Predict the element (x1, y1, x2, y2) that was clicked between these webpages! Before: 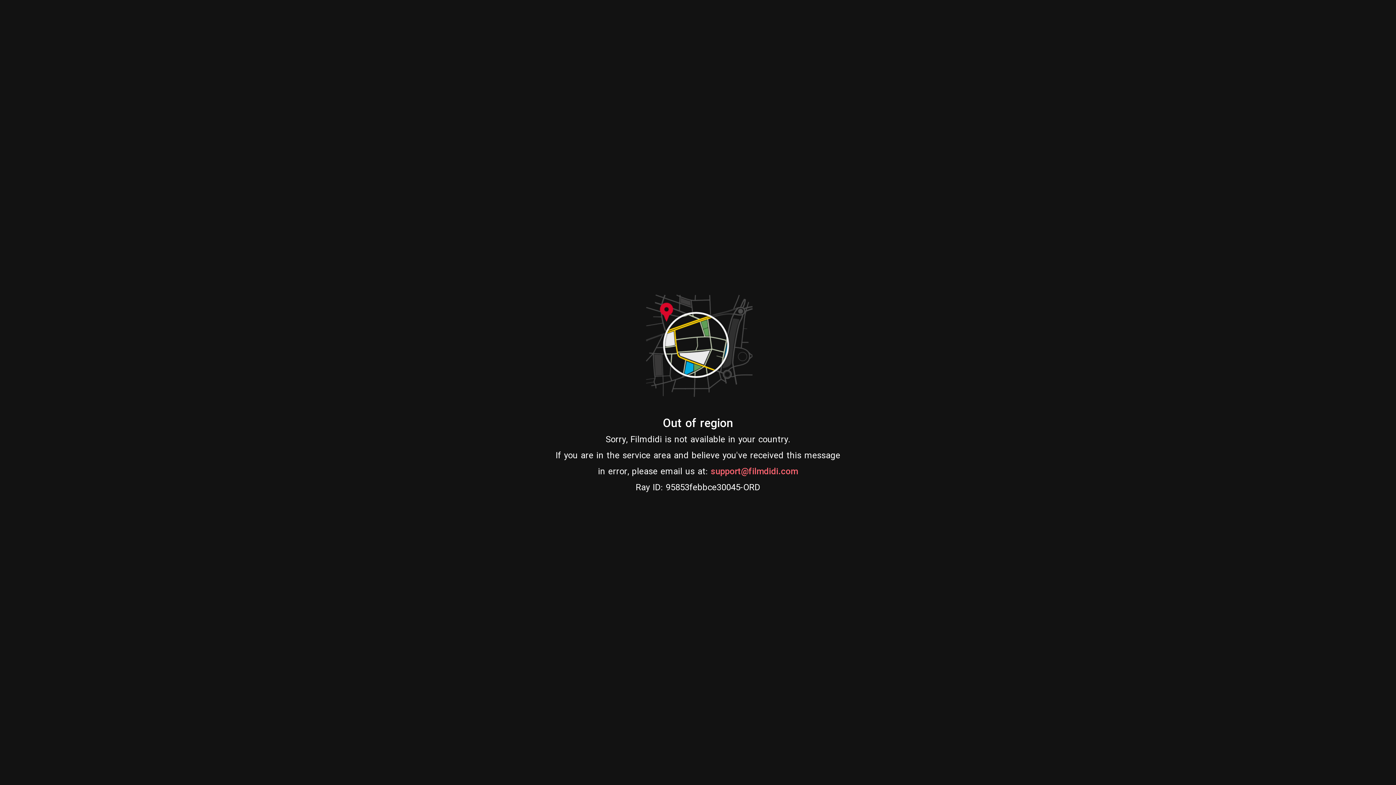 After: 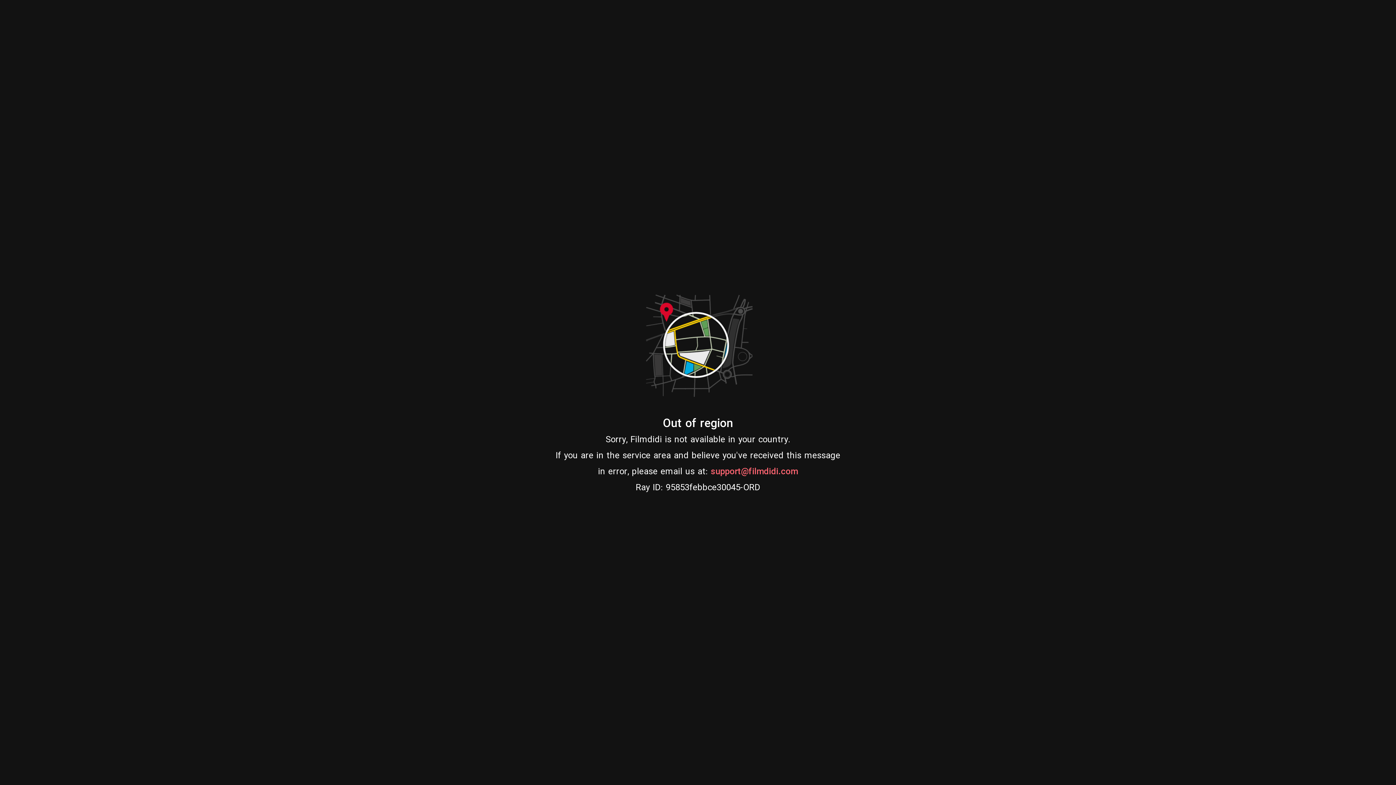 Action: bbox: (710, 466, 798, 478) label: support@filmdidi.com